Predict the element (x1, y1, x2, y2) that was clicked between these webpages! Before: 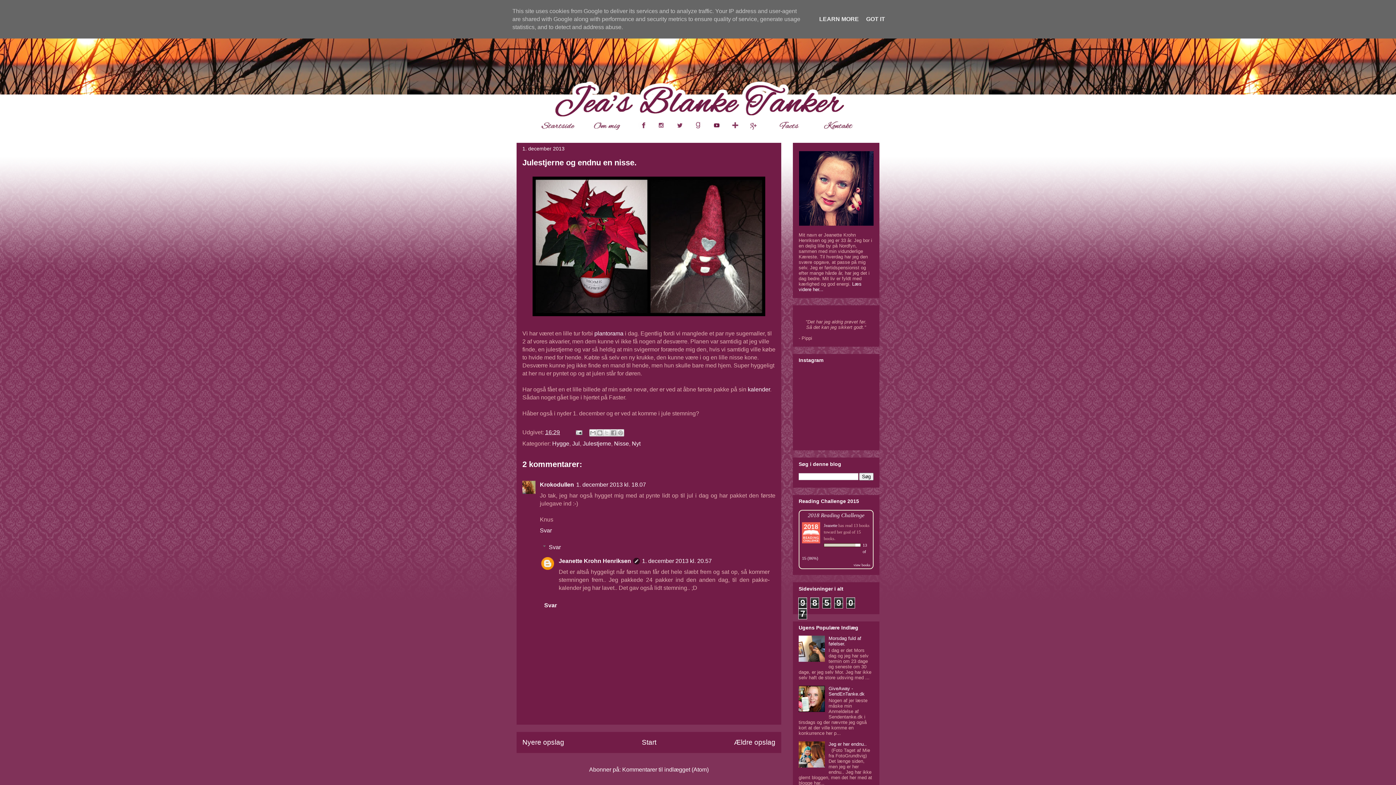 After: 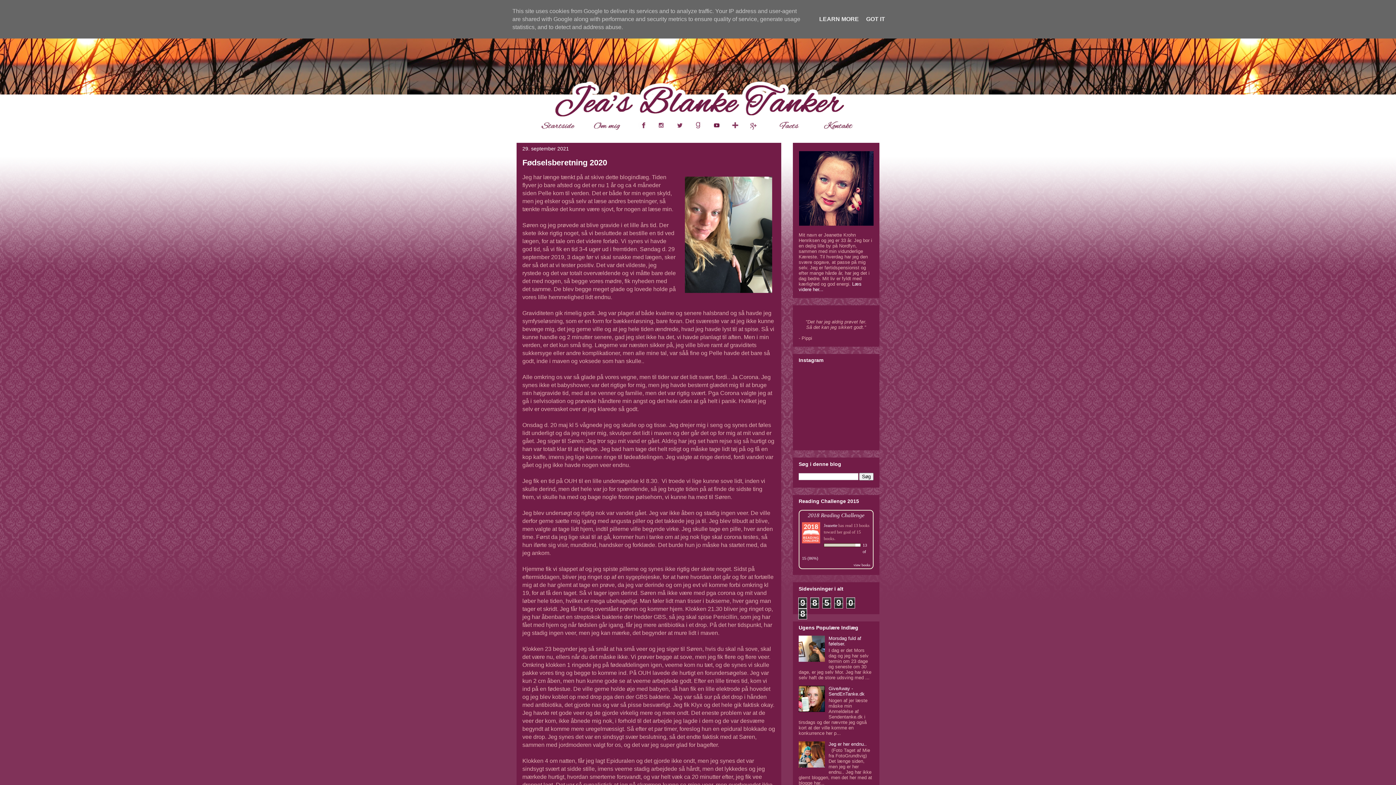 Action: bbox: (642, 738, 656, 746) label: Start